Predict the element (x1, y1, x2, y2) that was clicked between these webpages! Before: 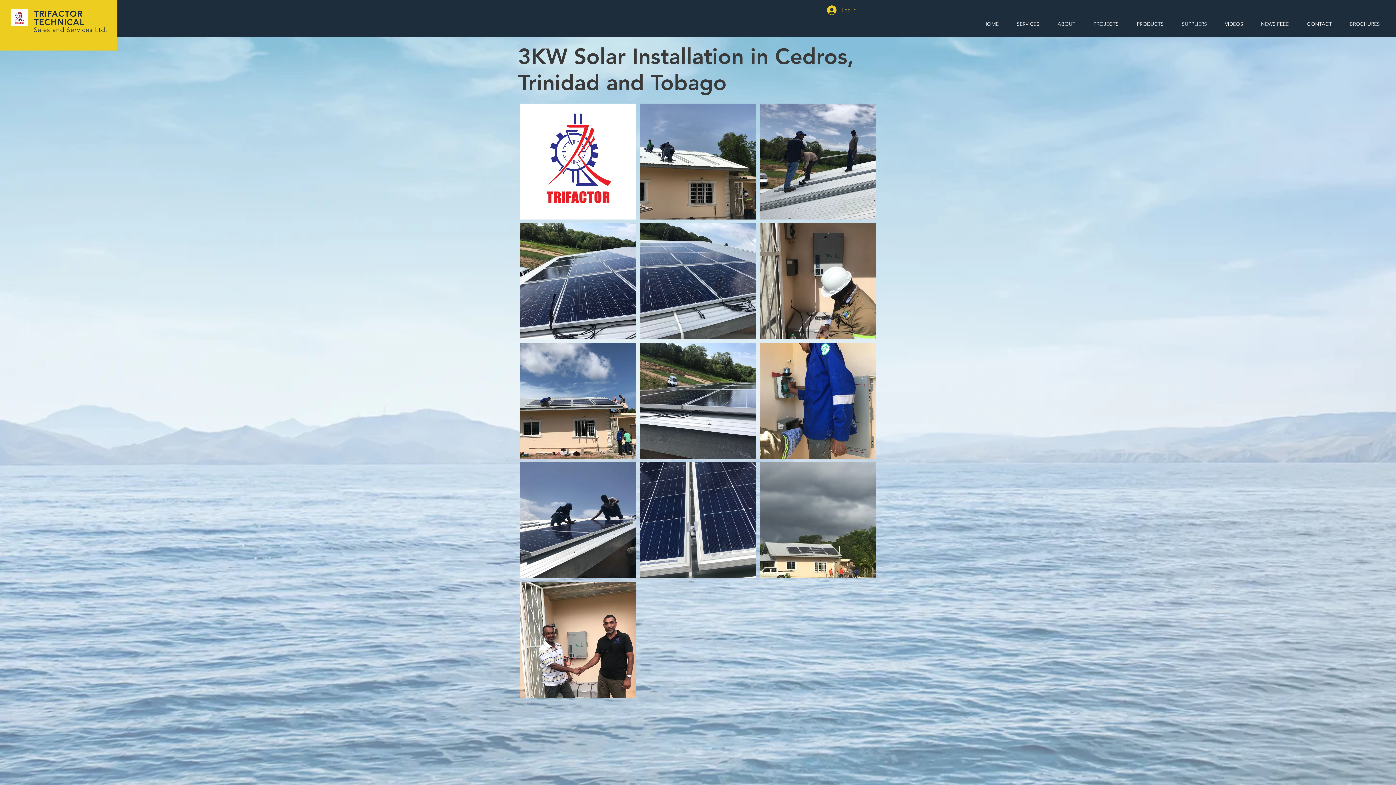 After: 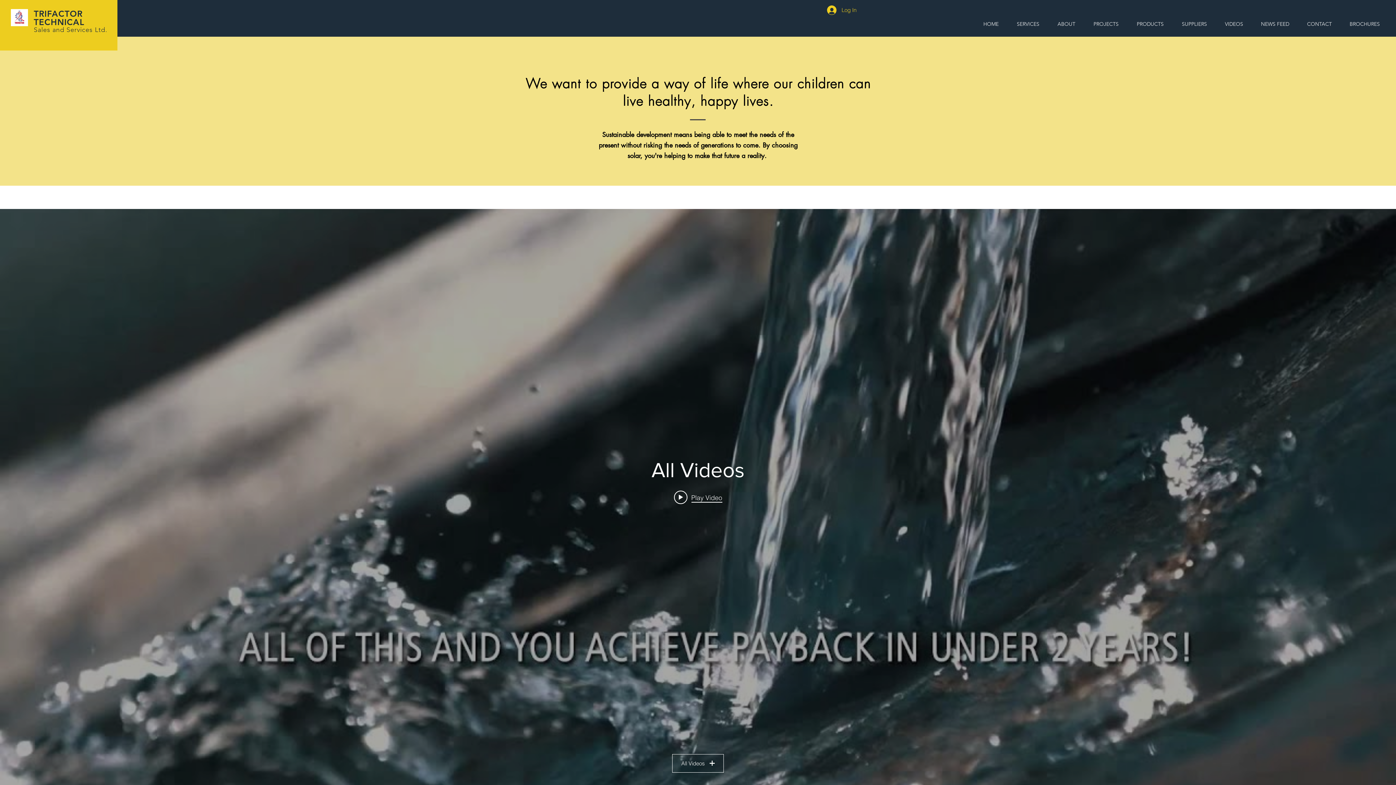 Action: label: VIDEOS bbox: (1216, 17, 1252, 30)